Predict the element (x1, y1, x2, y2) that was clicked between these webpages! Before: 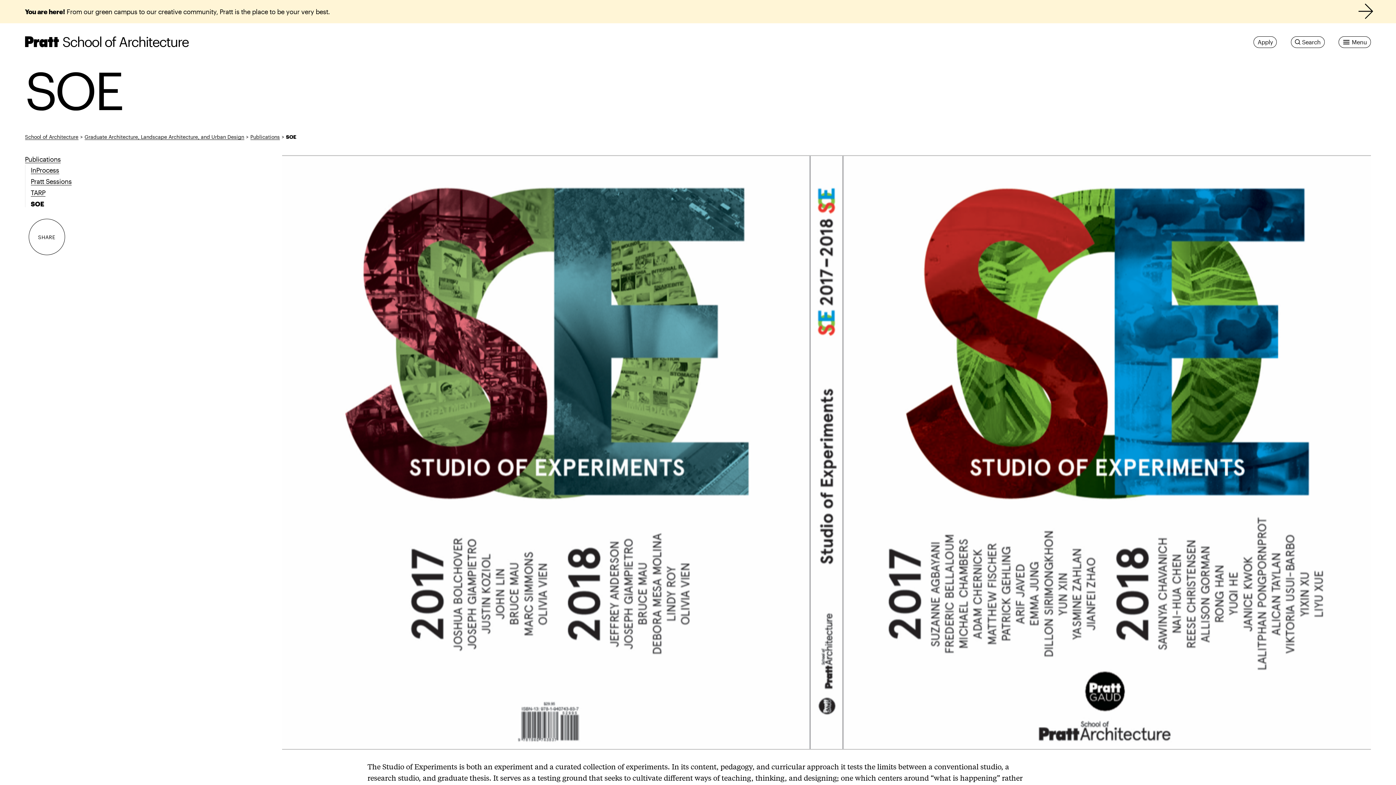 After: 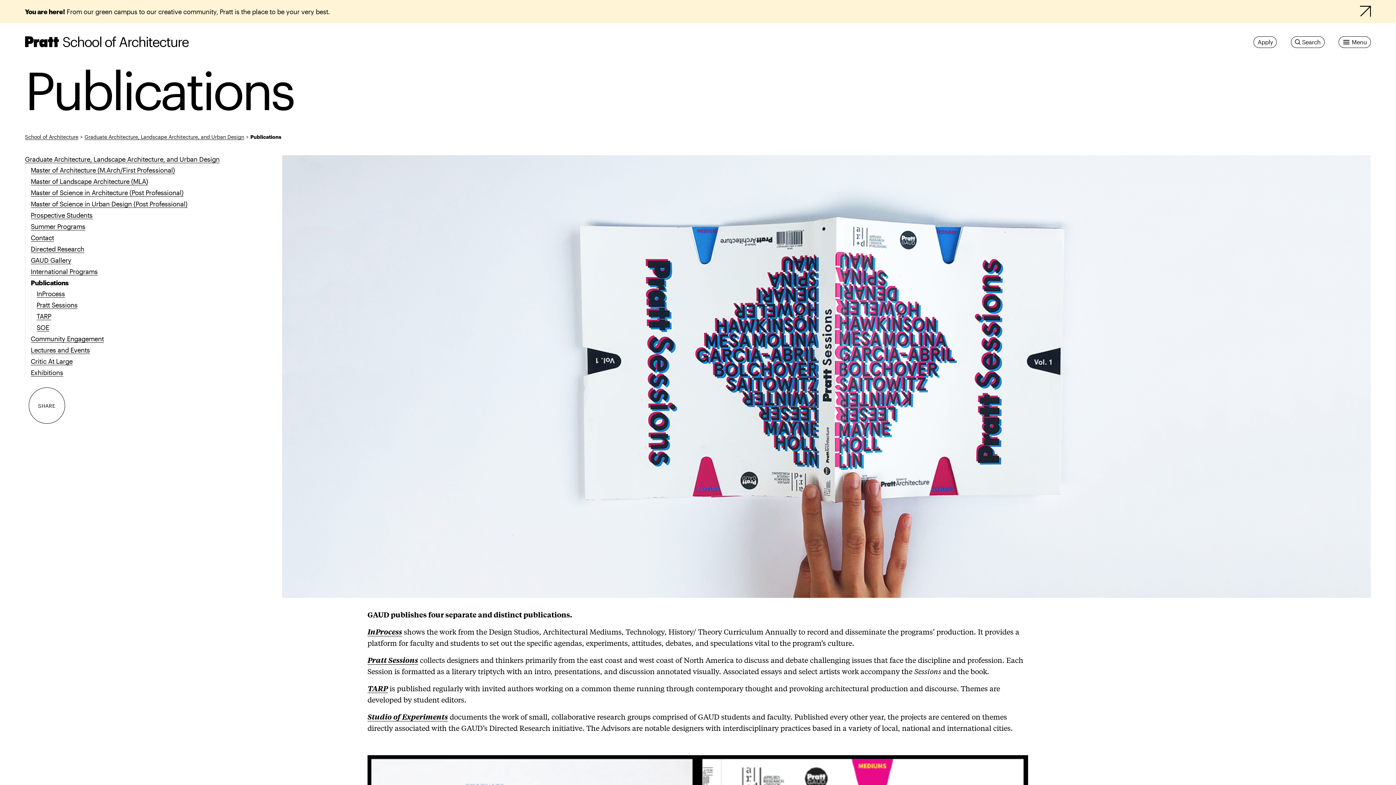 Action: bbox: (250, 133, 279, 140) label: Publications